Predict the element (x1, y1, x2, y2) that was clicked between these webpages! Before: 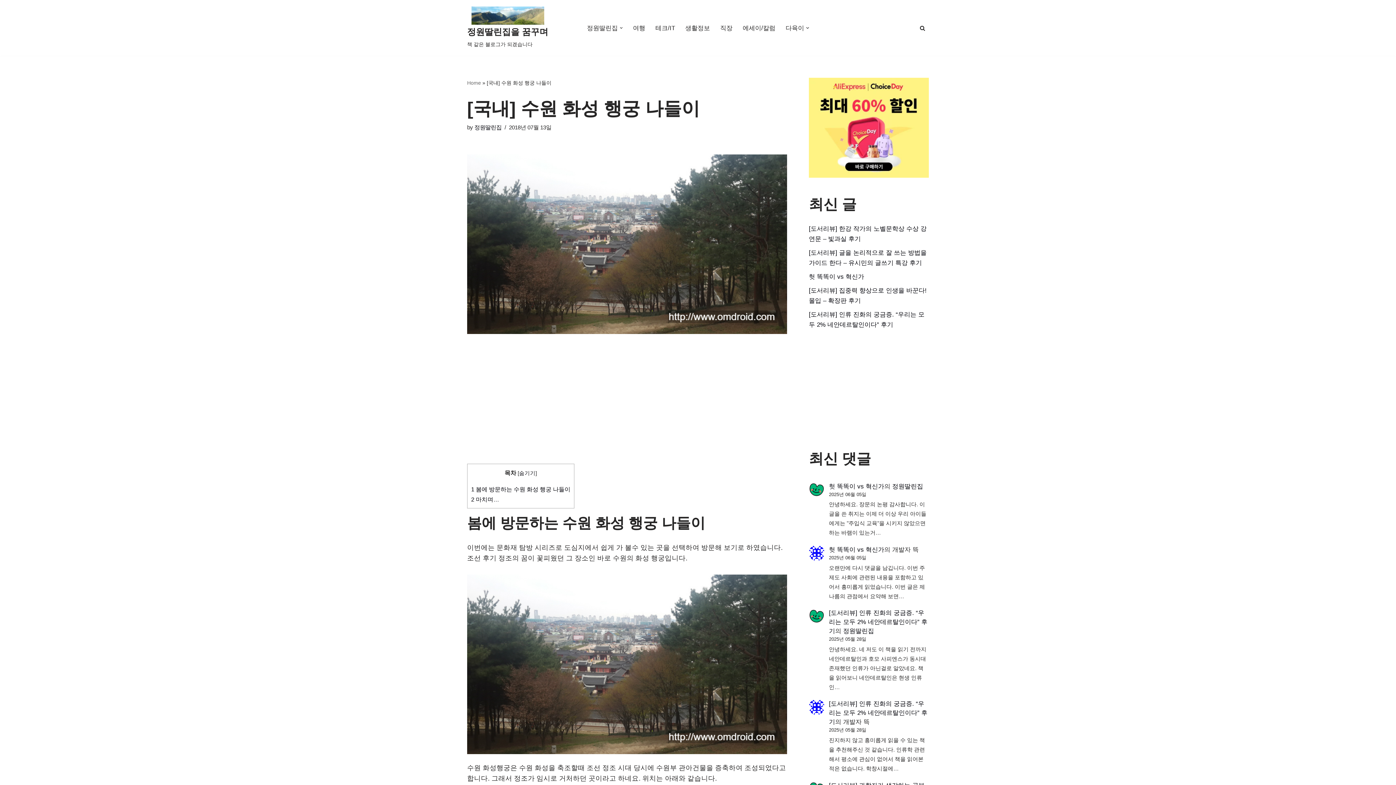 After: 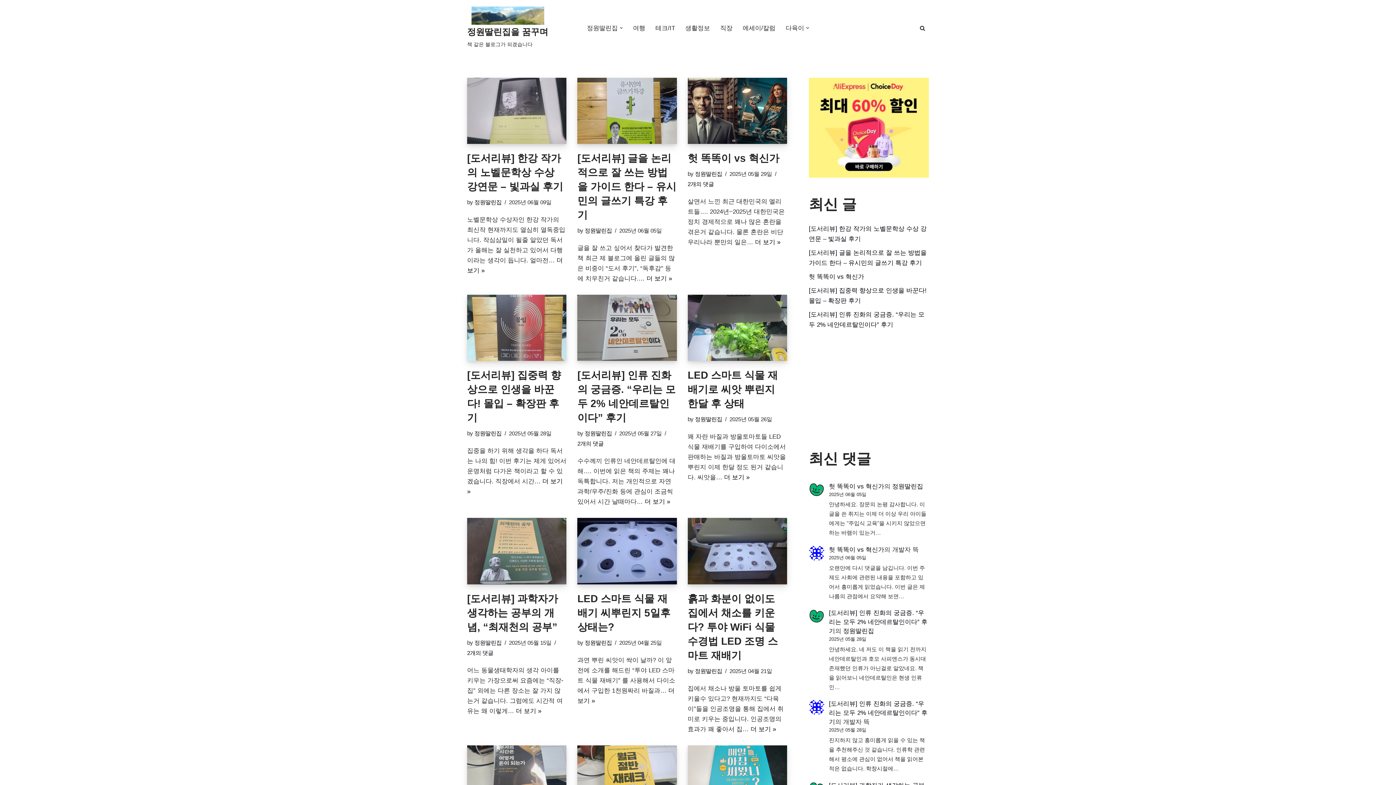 Action: bbox: (467, 6, 548, 49) label: 정원딸린집을 꿈꾸며